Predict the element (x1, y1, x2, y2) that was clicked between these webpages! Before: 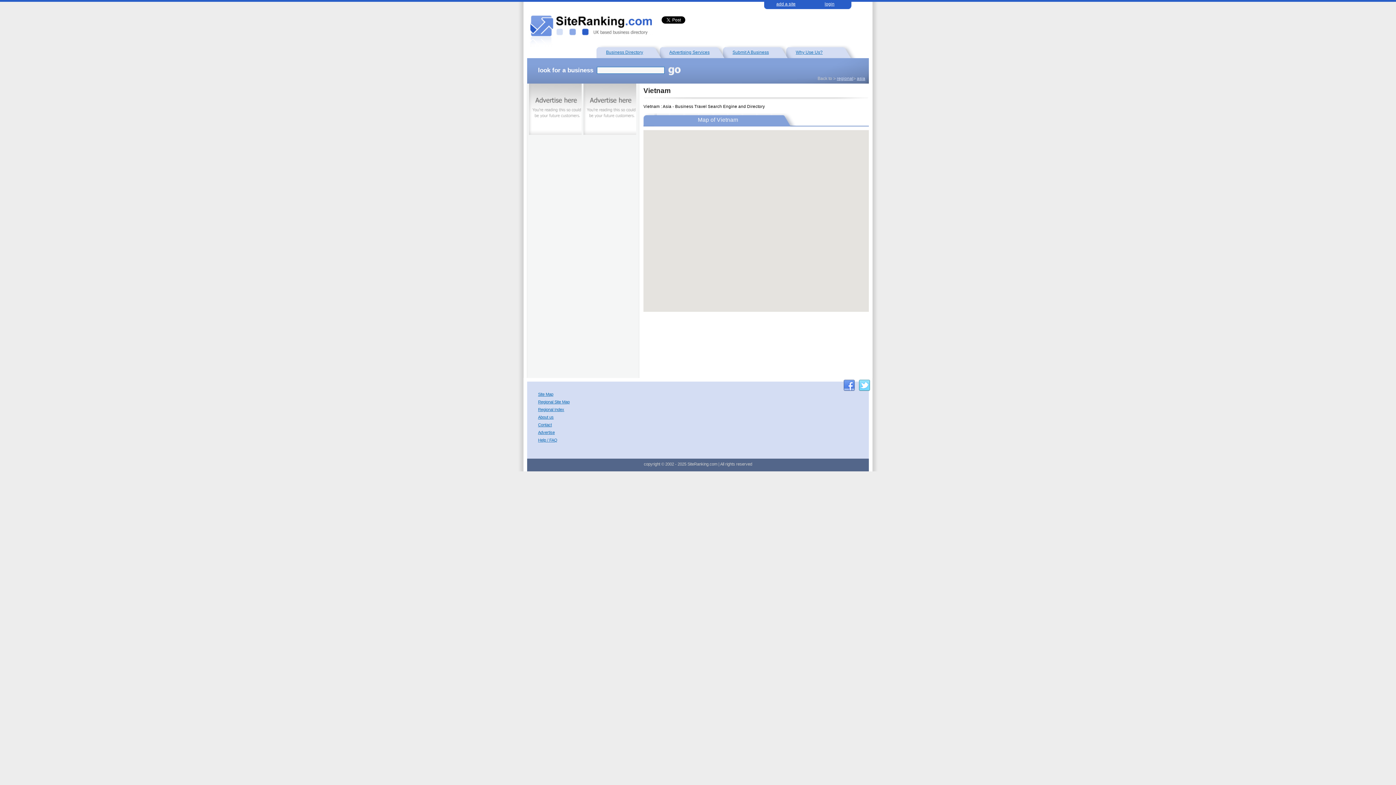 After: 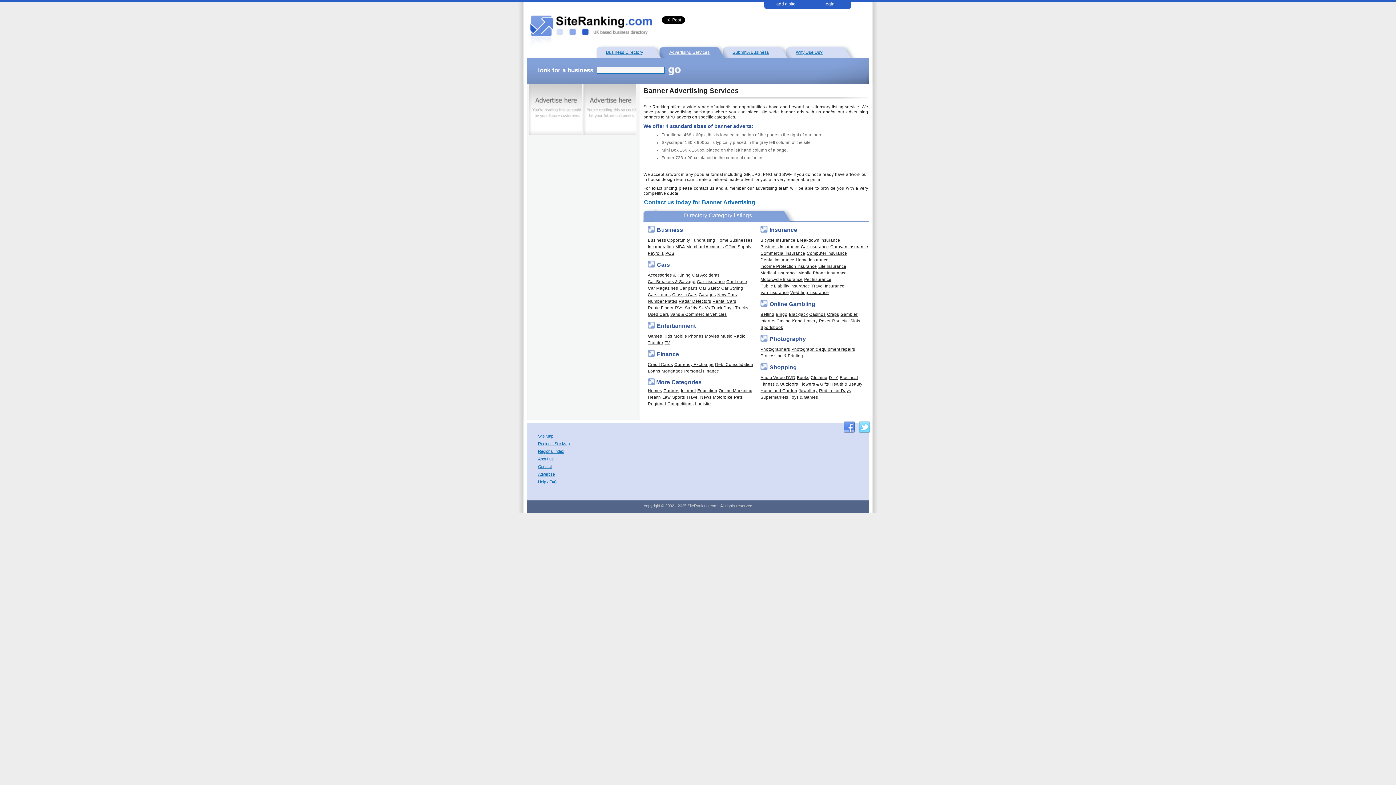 Action: bbox: (538, 430, 647, 438) label: Advertise